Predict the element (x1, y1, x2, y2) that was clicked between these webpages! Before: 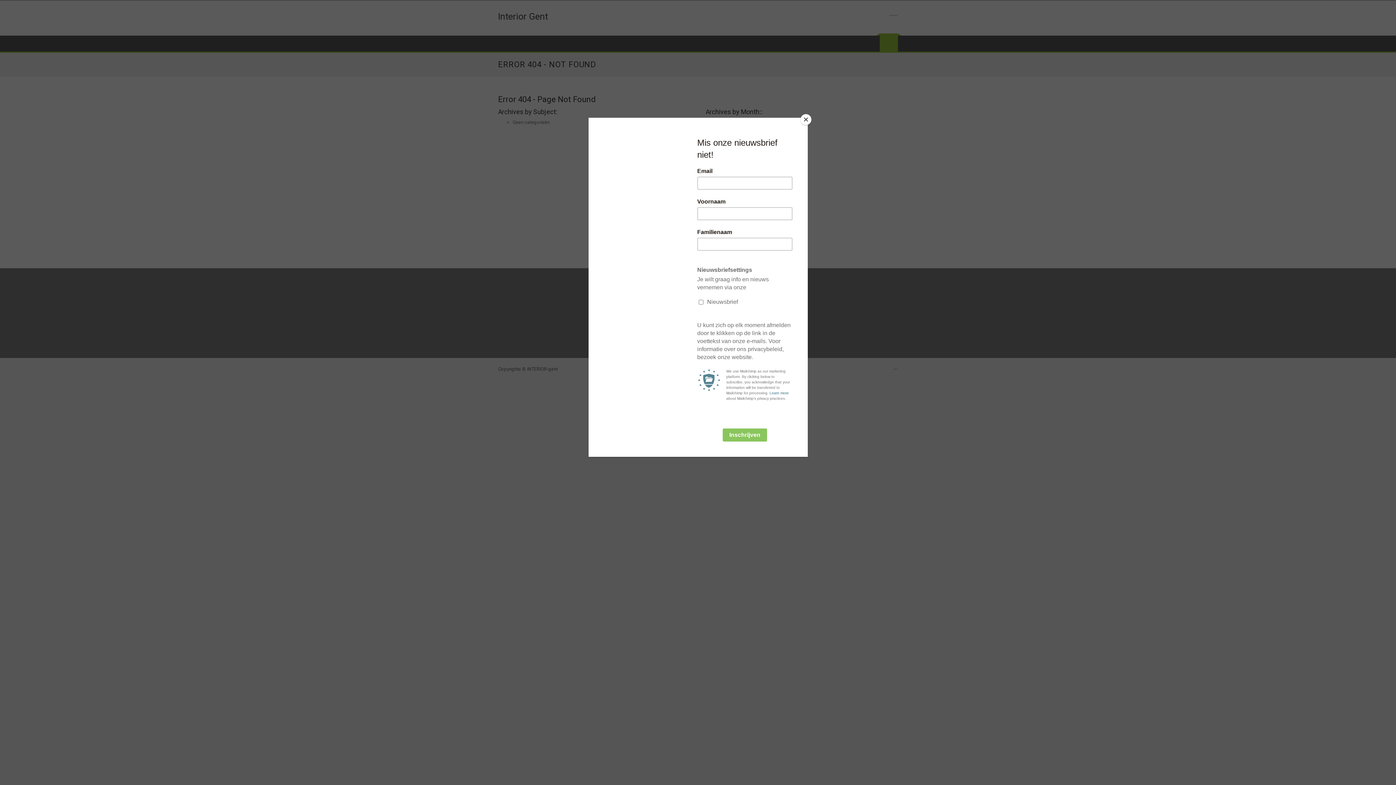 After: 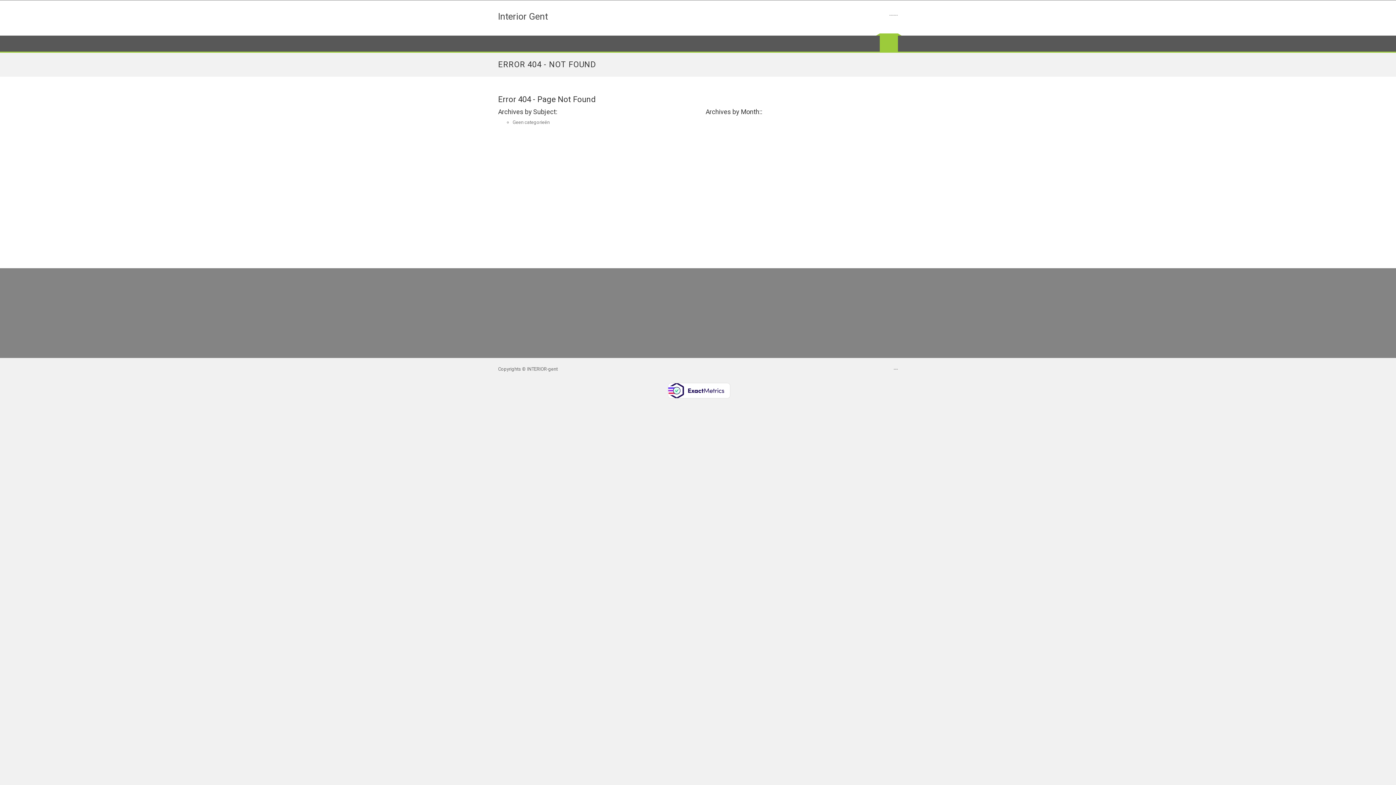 Action: bbox: (800, 114, 811, 125) label: Close